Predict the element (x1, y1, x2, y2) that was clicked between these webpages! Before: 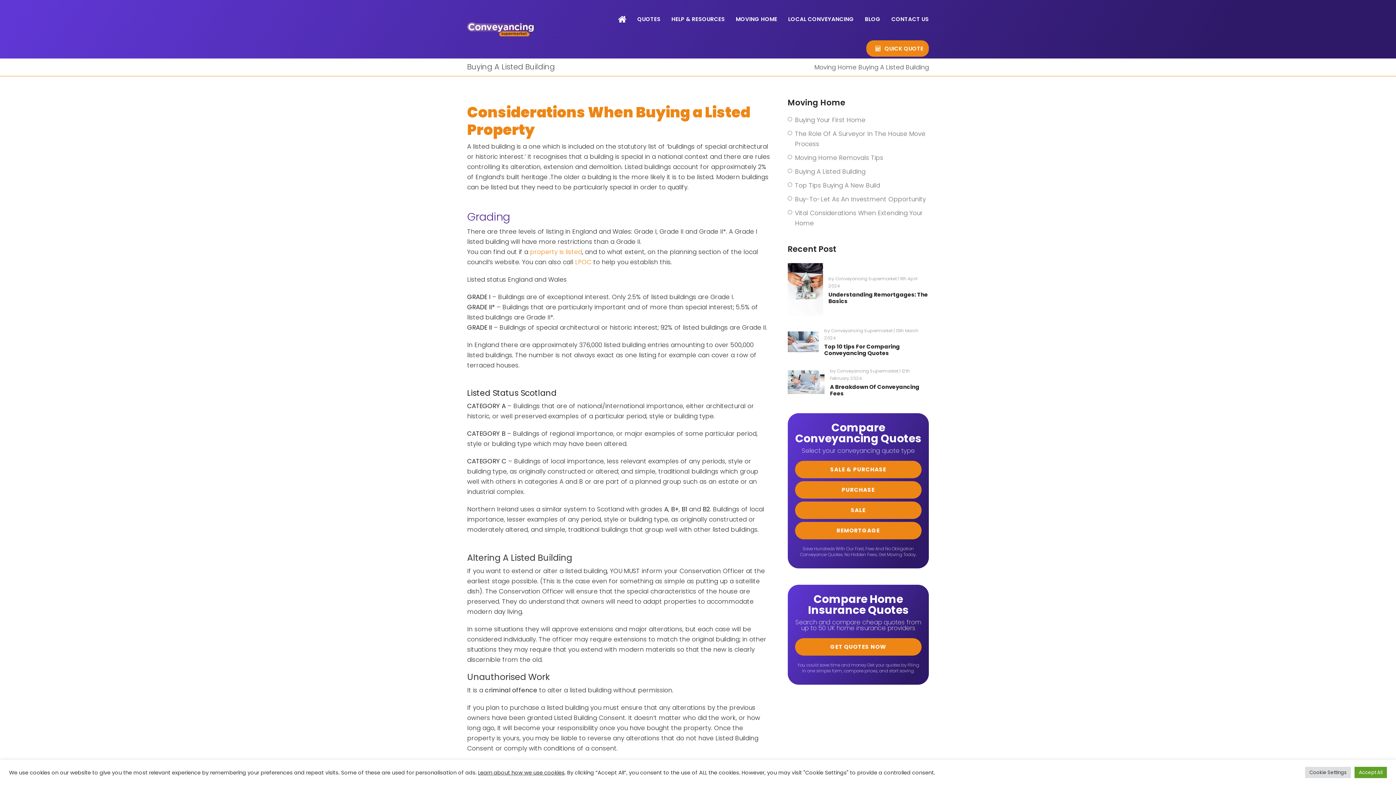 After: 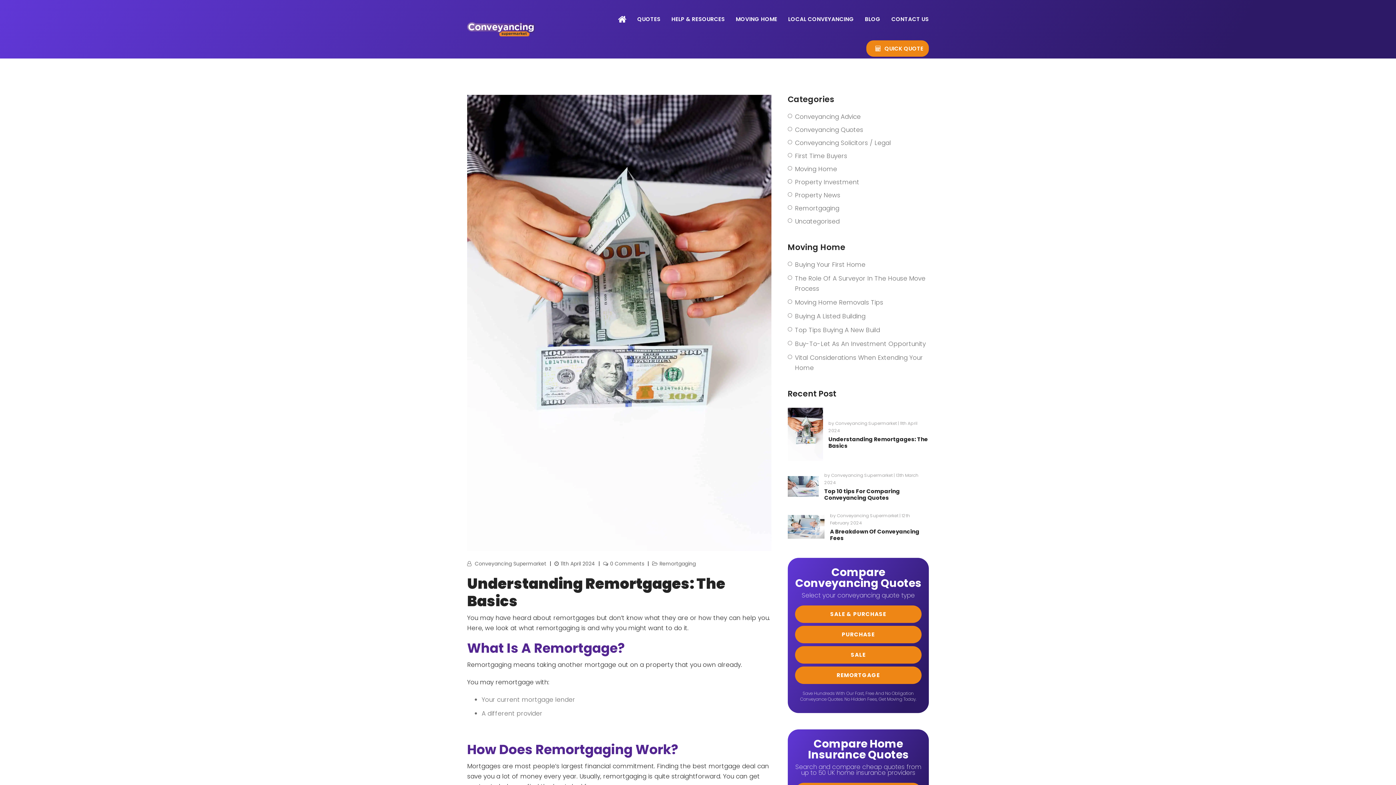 Action: bbox: (787, 285, 823, 293)